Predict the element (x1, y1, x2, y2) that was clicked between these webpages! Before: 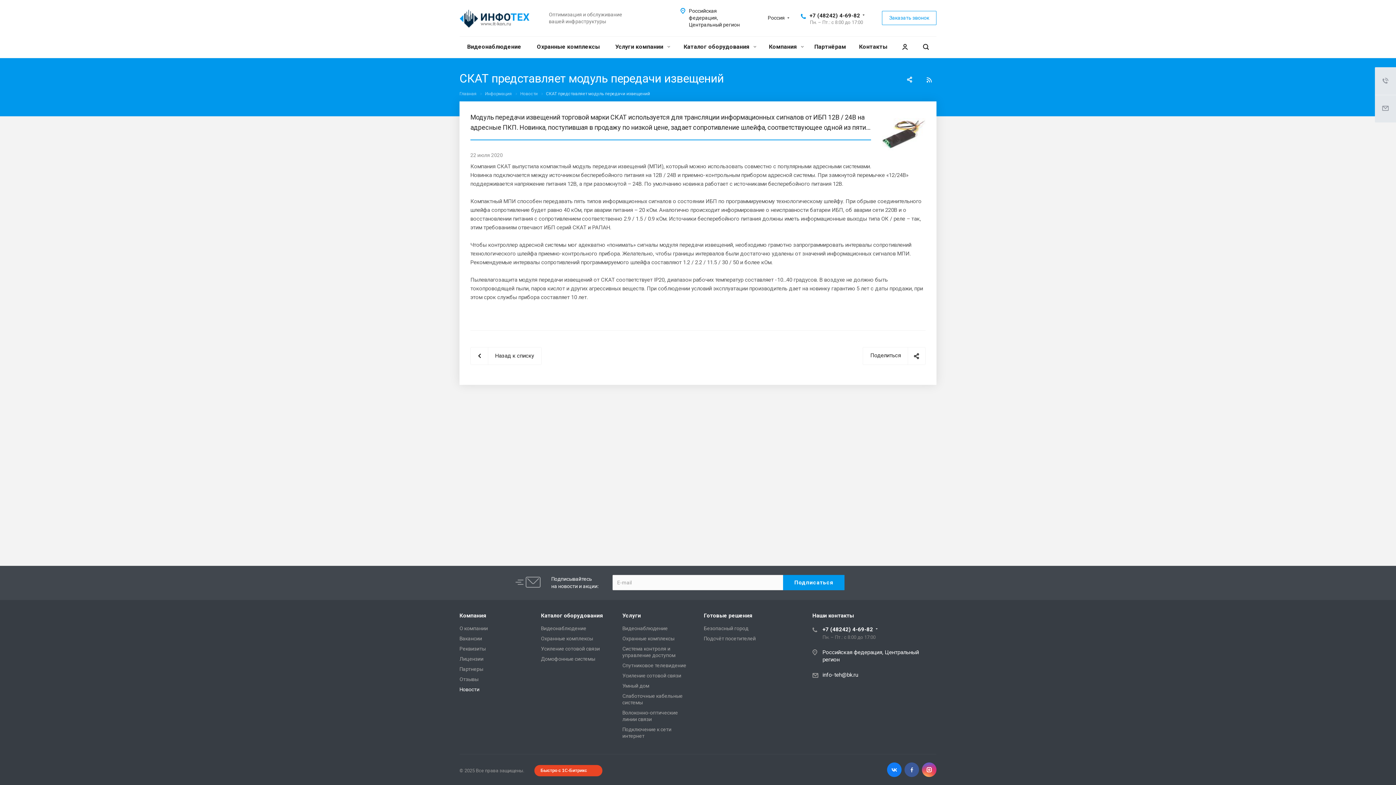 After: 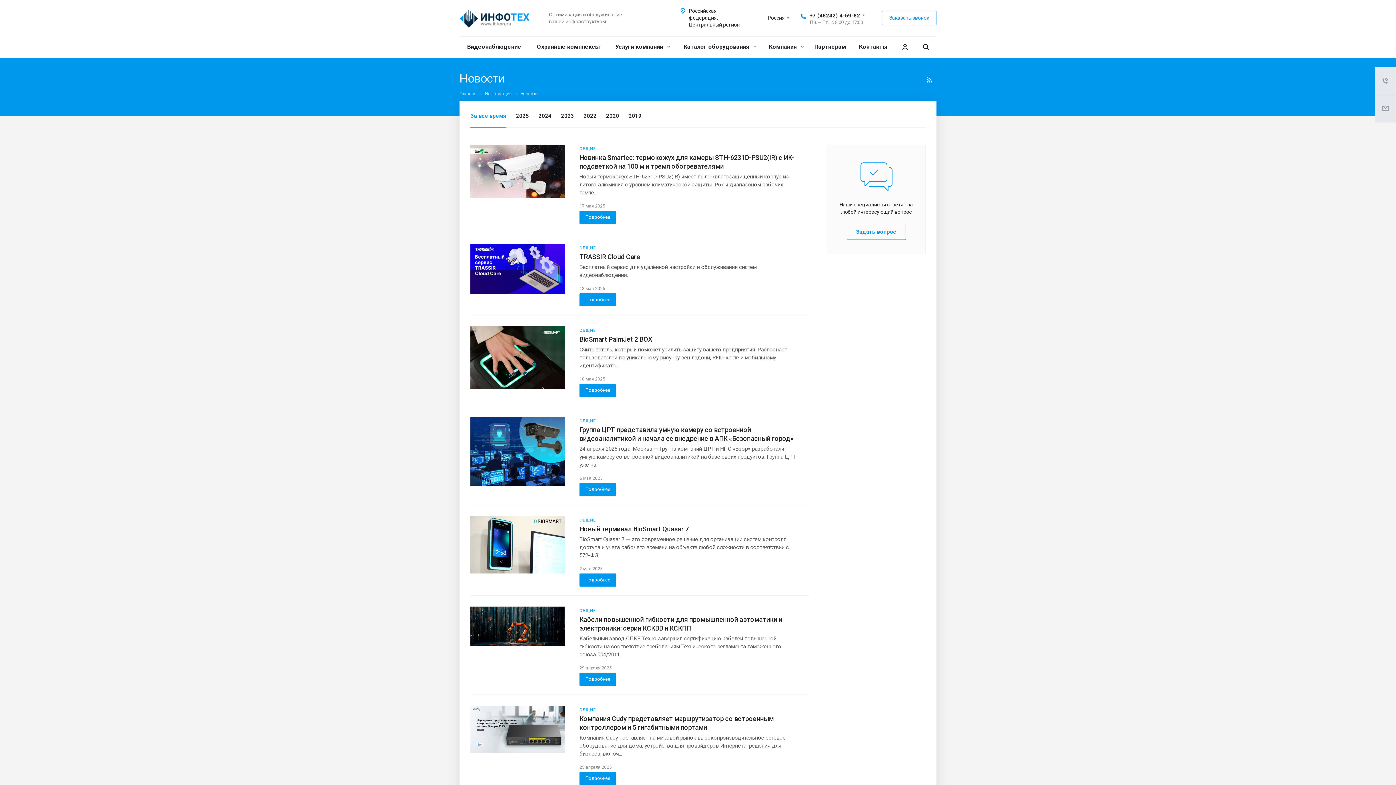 Action: bbox: (470, 347, 541, 365) label: Назад к списку